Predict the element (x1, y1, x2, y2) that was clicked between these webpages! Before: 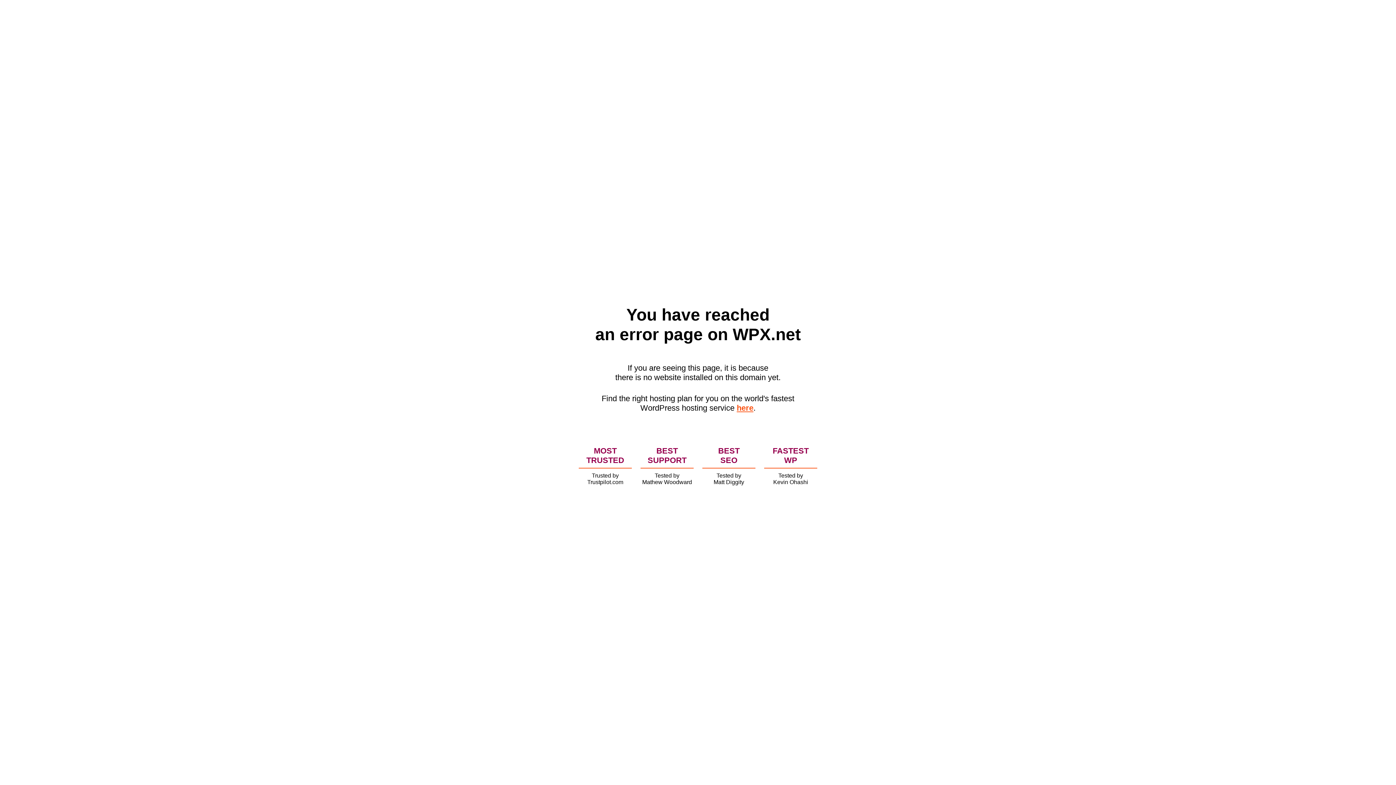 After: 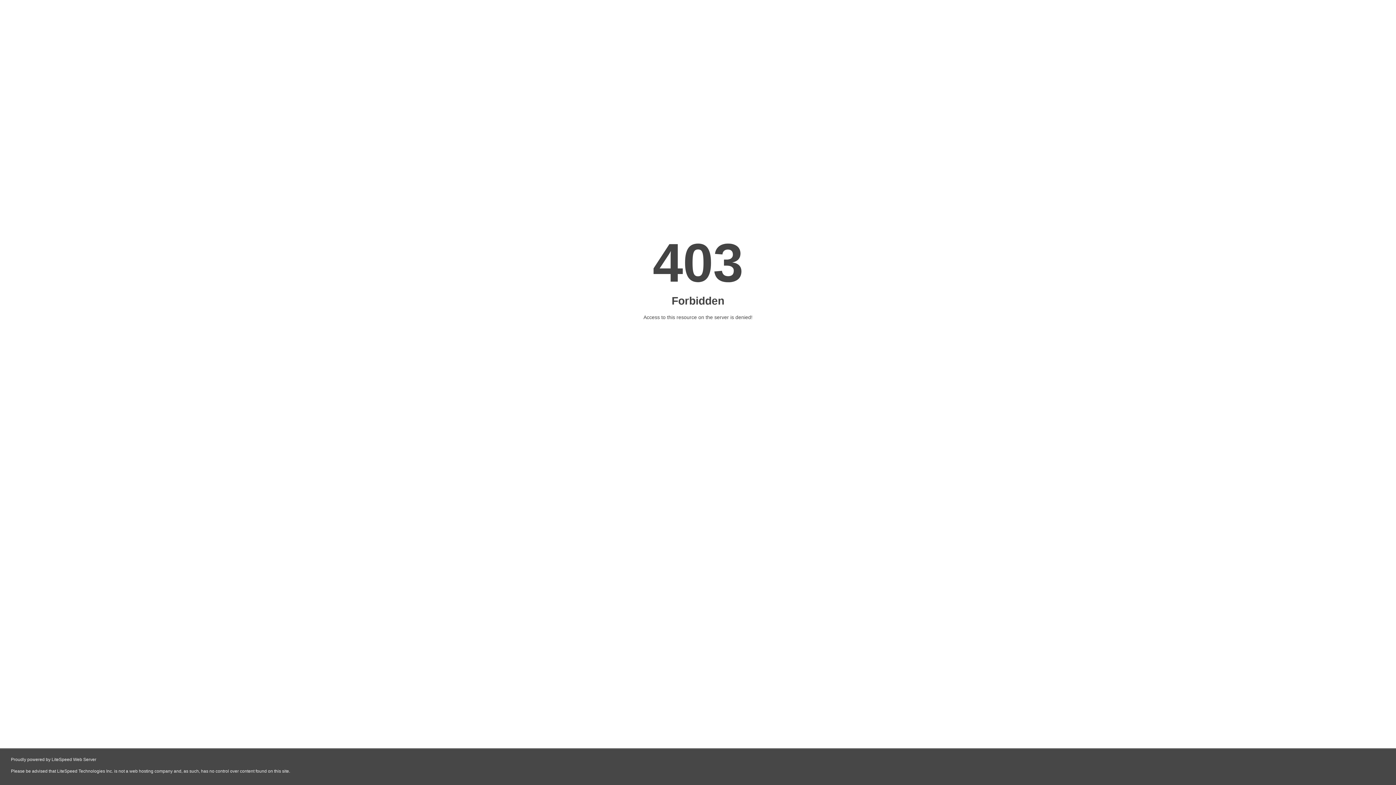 Action: bbox: (736, 403, 753, 412) label: here